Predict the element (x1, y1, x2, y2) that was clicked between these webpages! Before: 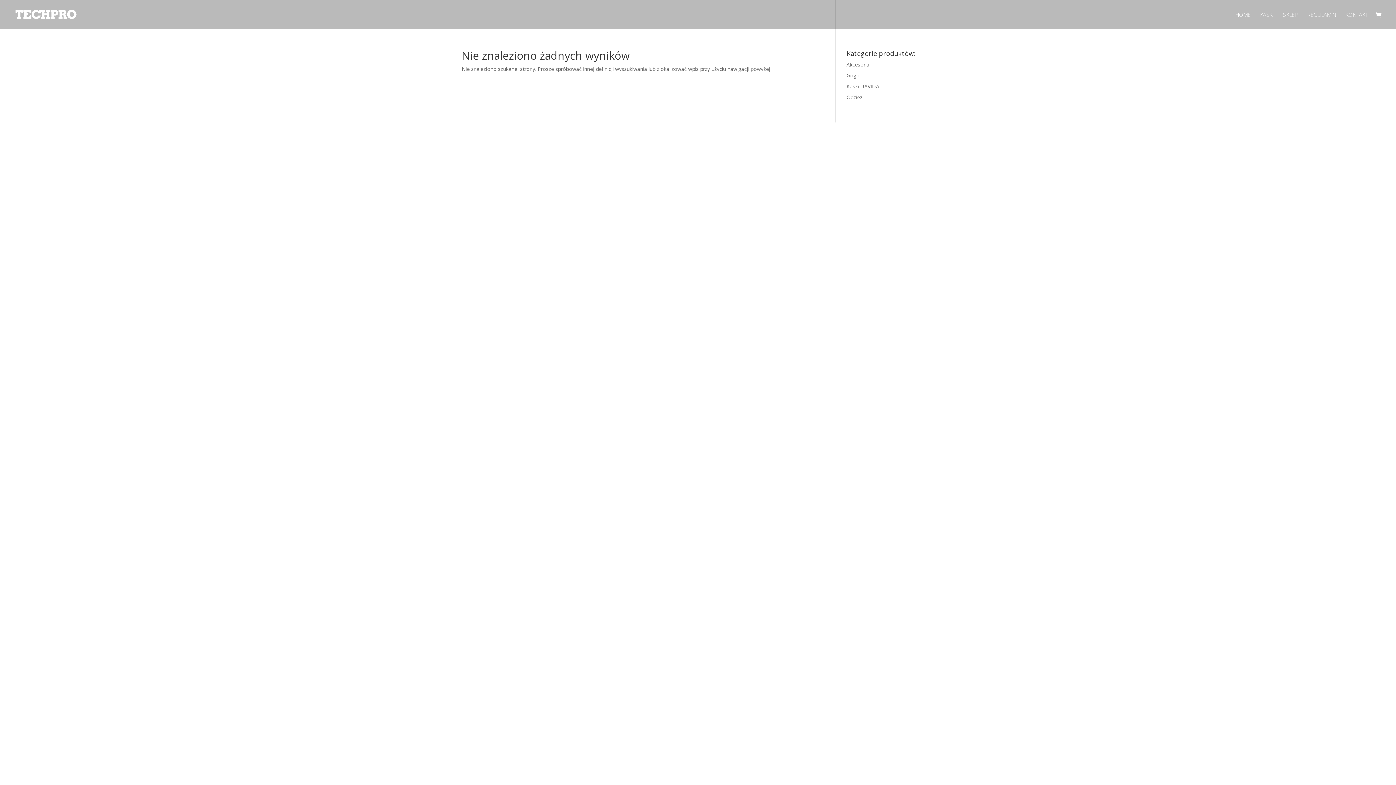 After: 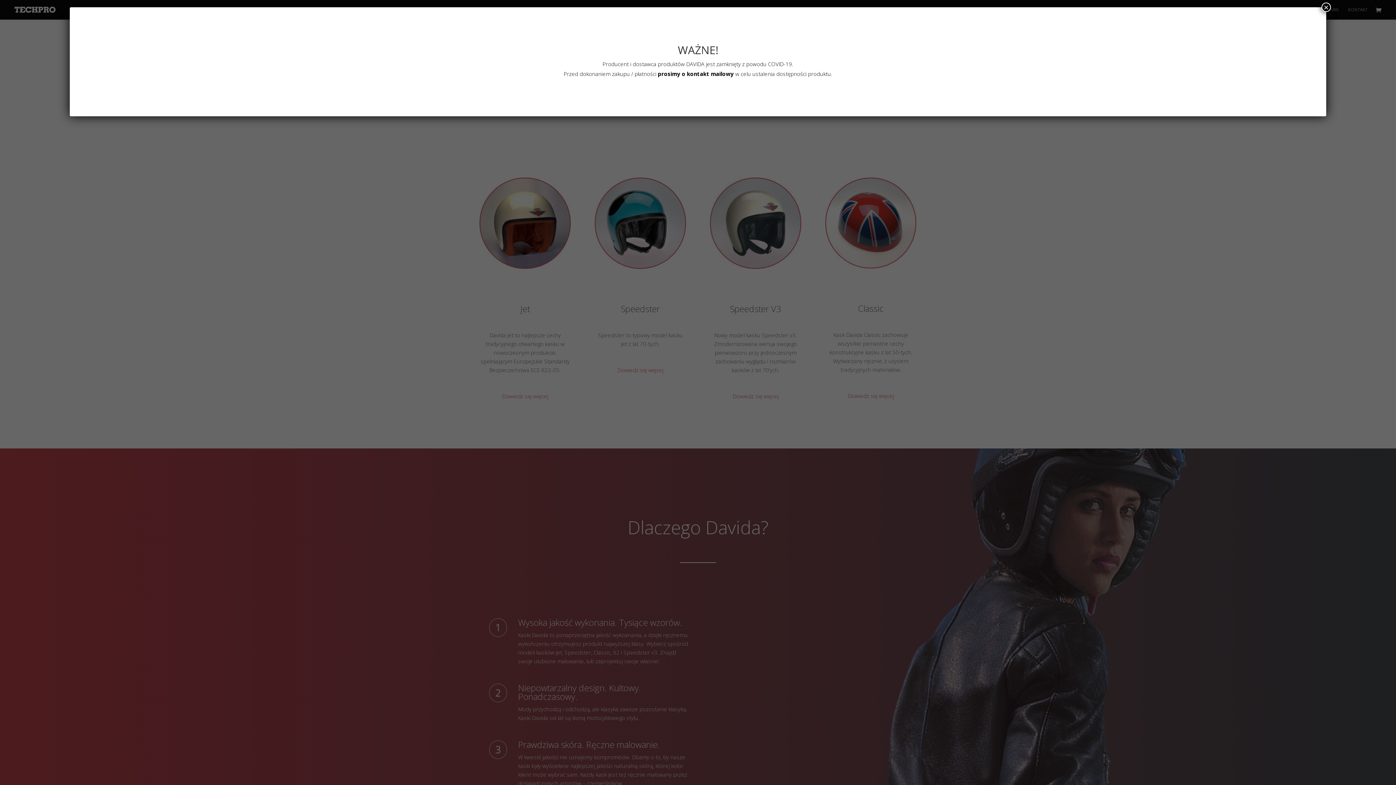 Action: bbox: (1260, 12, 1273, 29) label: KASKI